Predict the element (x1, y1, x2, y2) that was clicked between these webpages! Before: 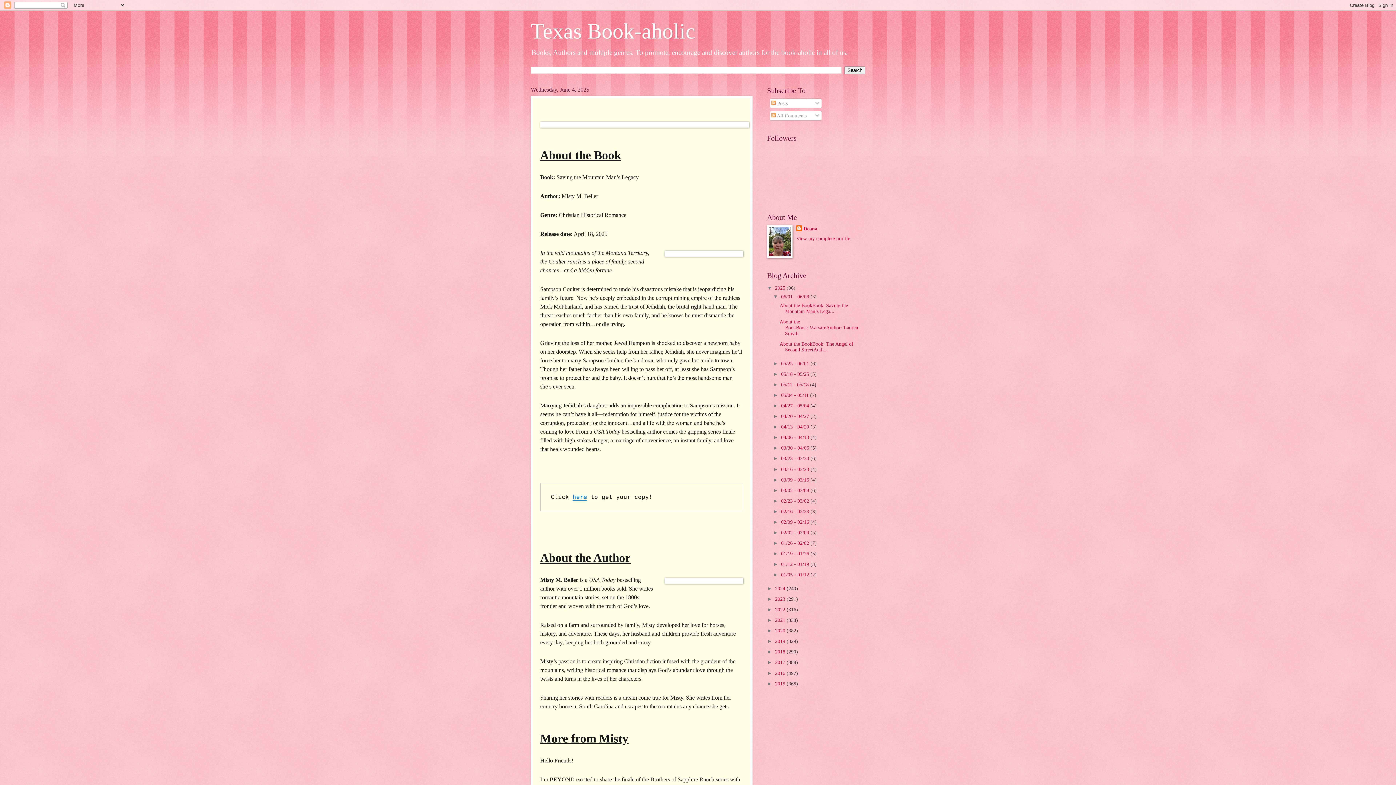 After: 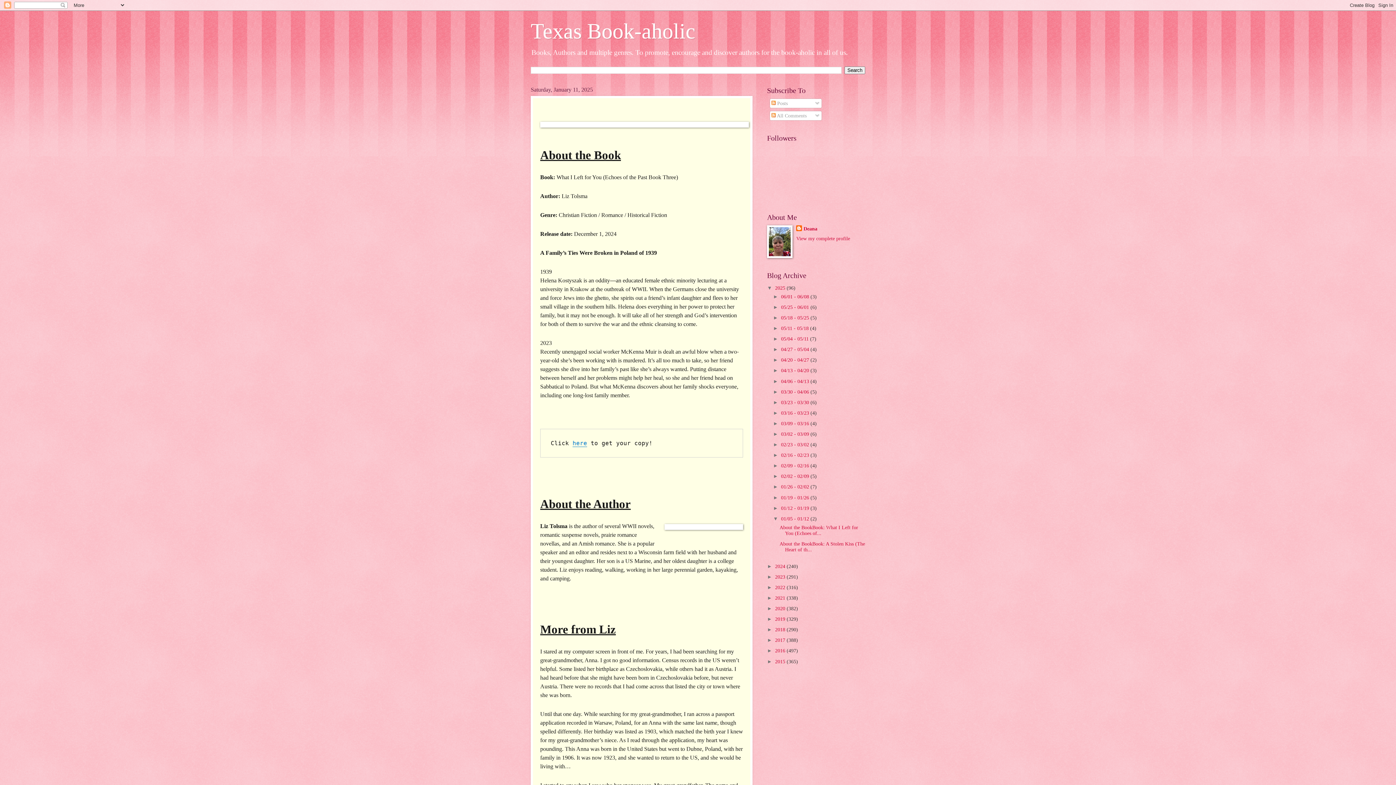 Action: label: 01/05 - 01/12  bbox: (781, 572, 810, 577)